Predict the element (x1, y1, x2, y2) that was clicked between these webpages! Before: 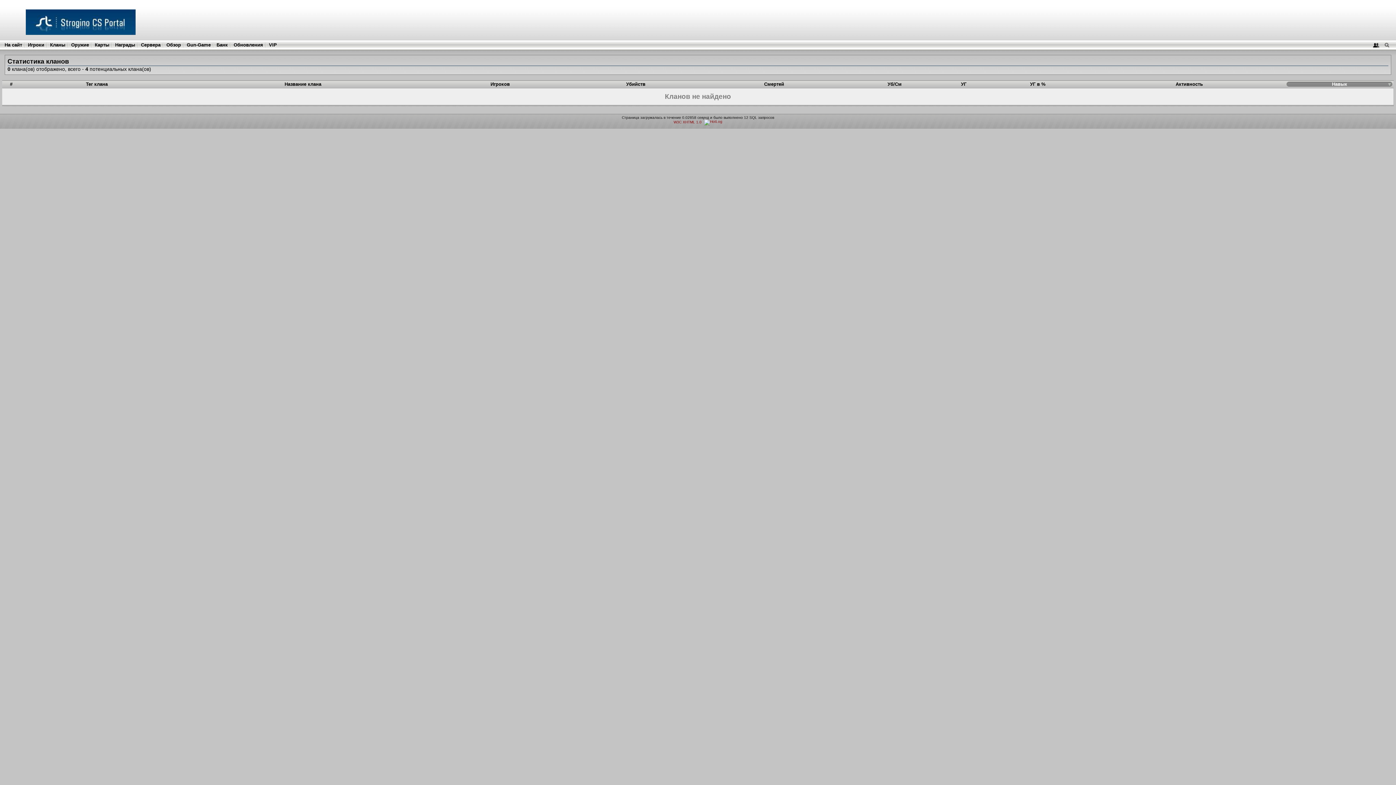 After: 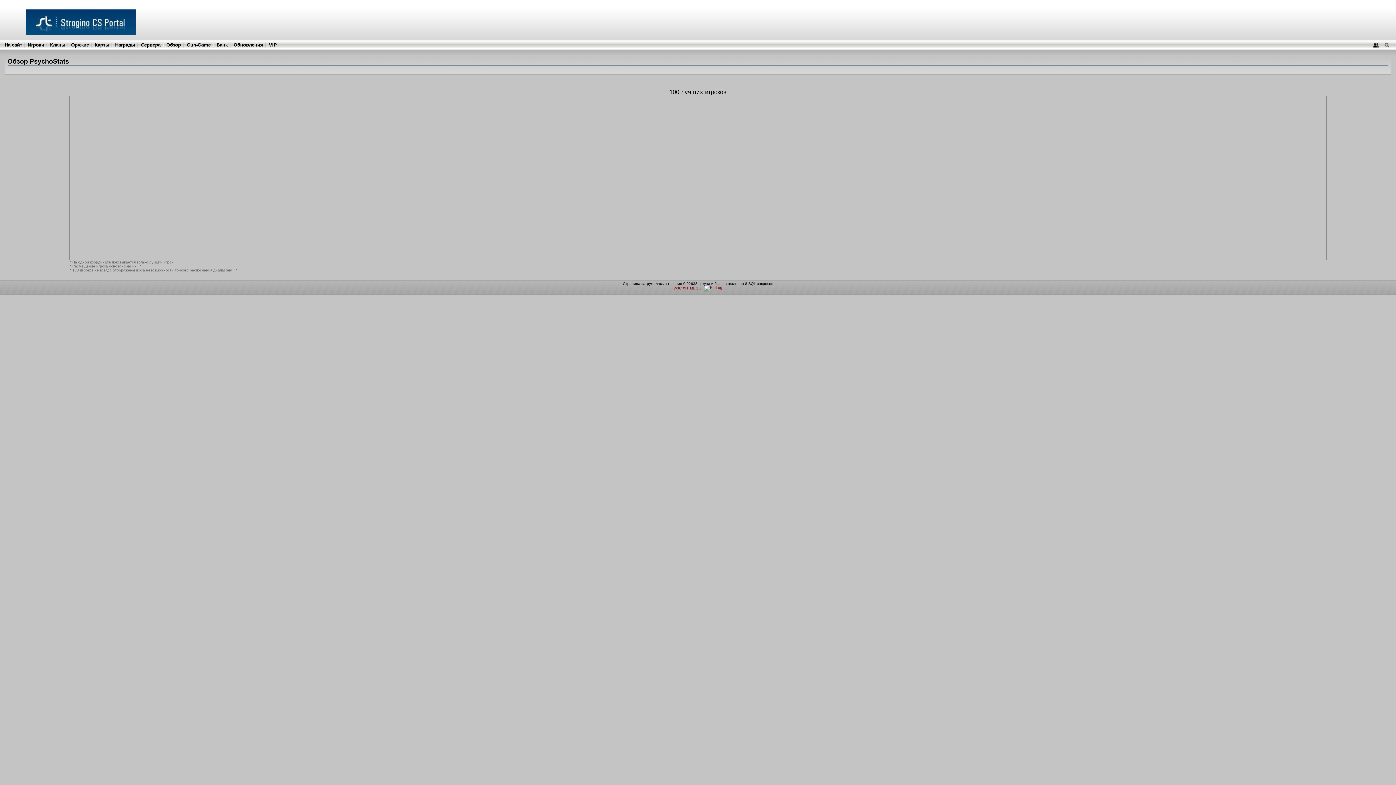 Action: bbox: (166, 42, 181, 47) label: Обзор